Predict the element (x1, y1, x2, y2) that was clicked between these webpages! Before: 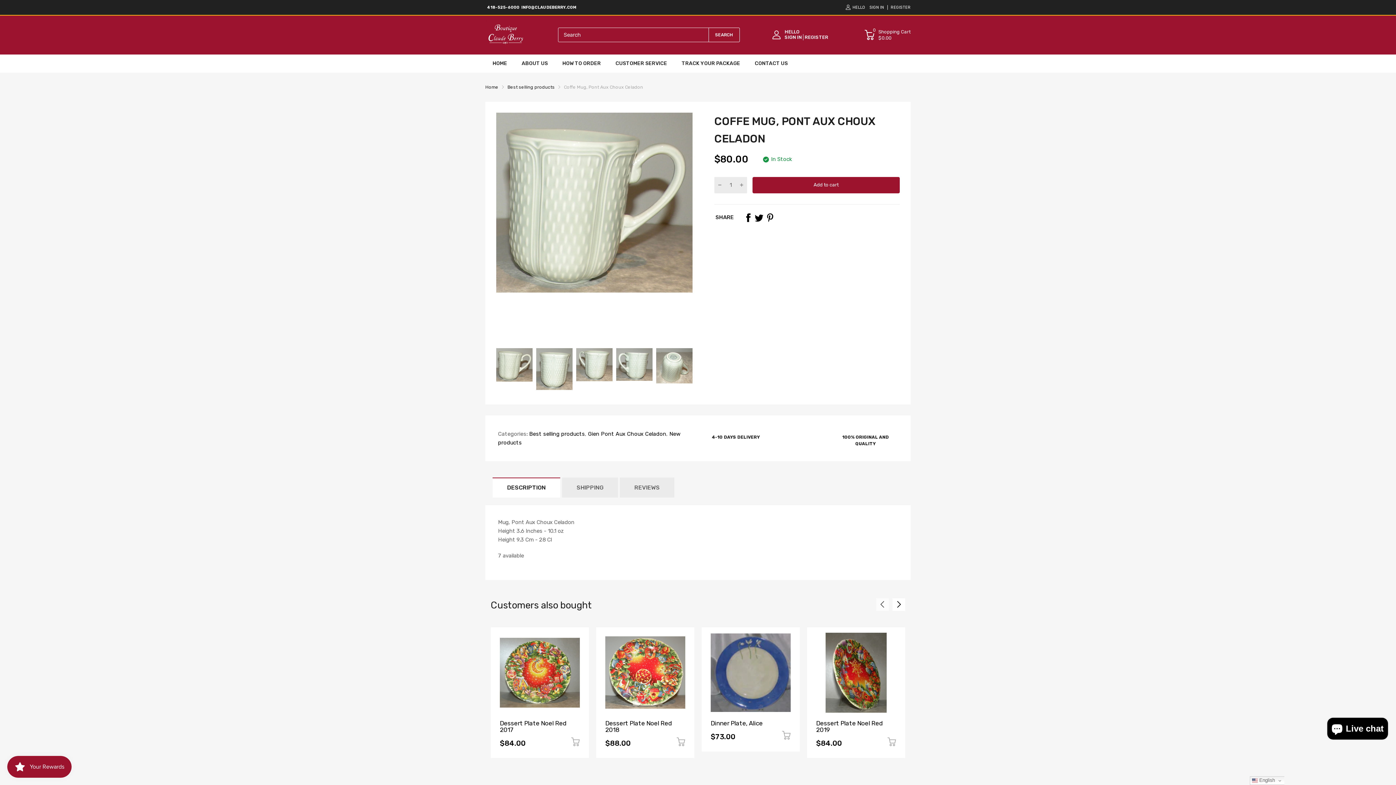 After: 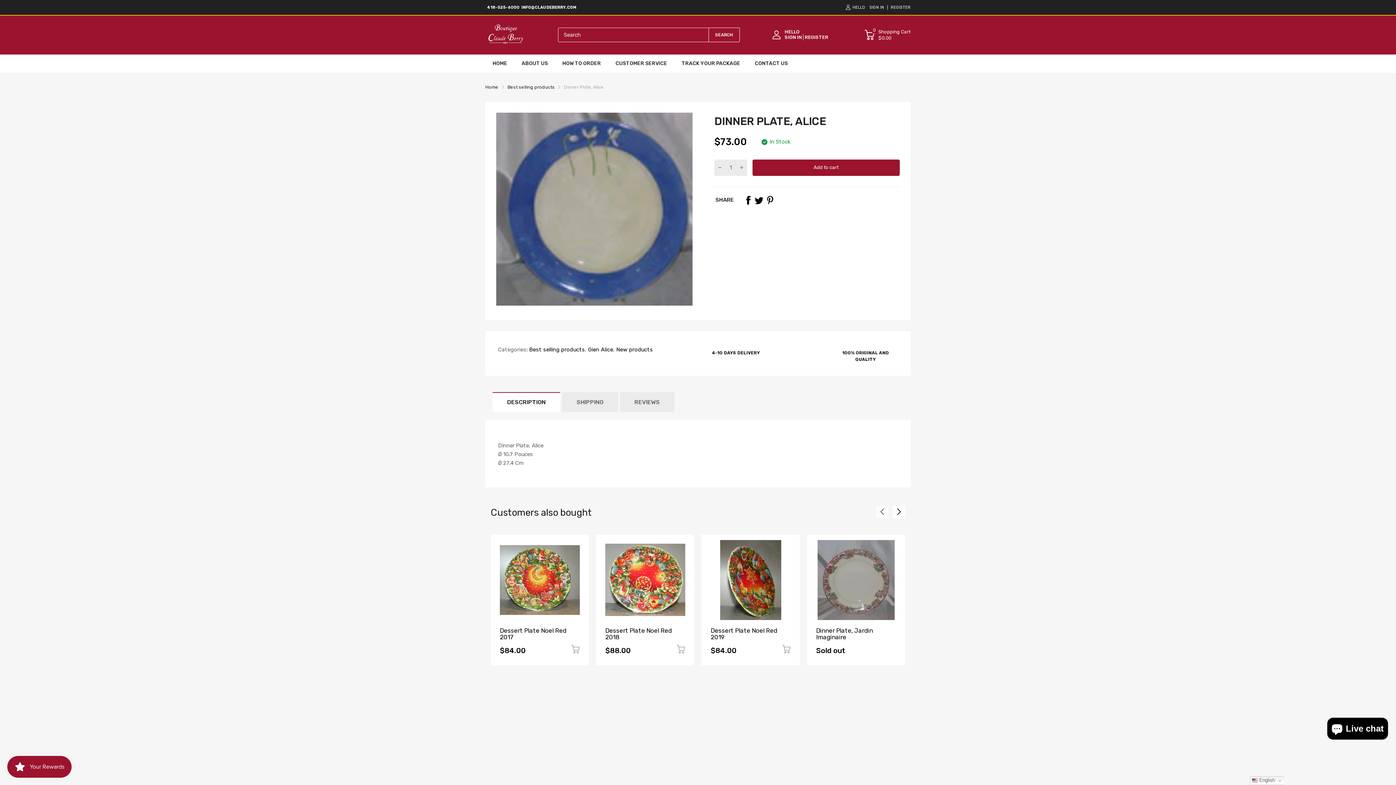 Action: bbox: (710, 719, 762, 727) label: Dinner Plate, Alice